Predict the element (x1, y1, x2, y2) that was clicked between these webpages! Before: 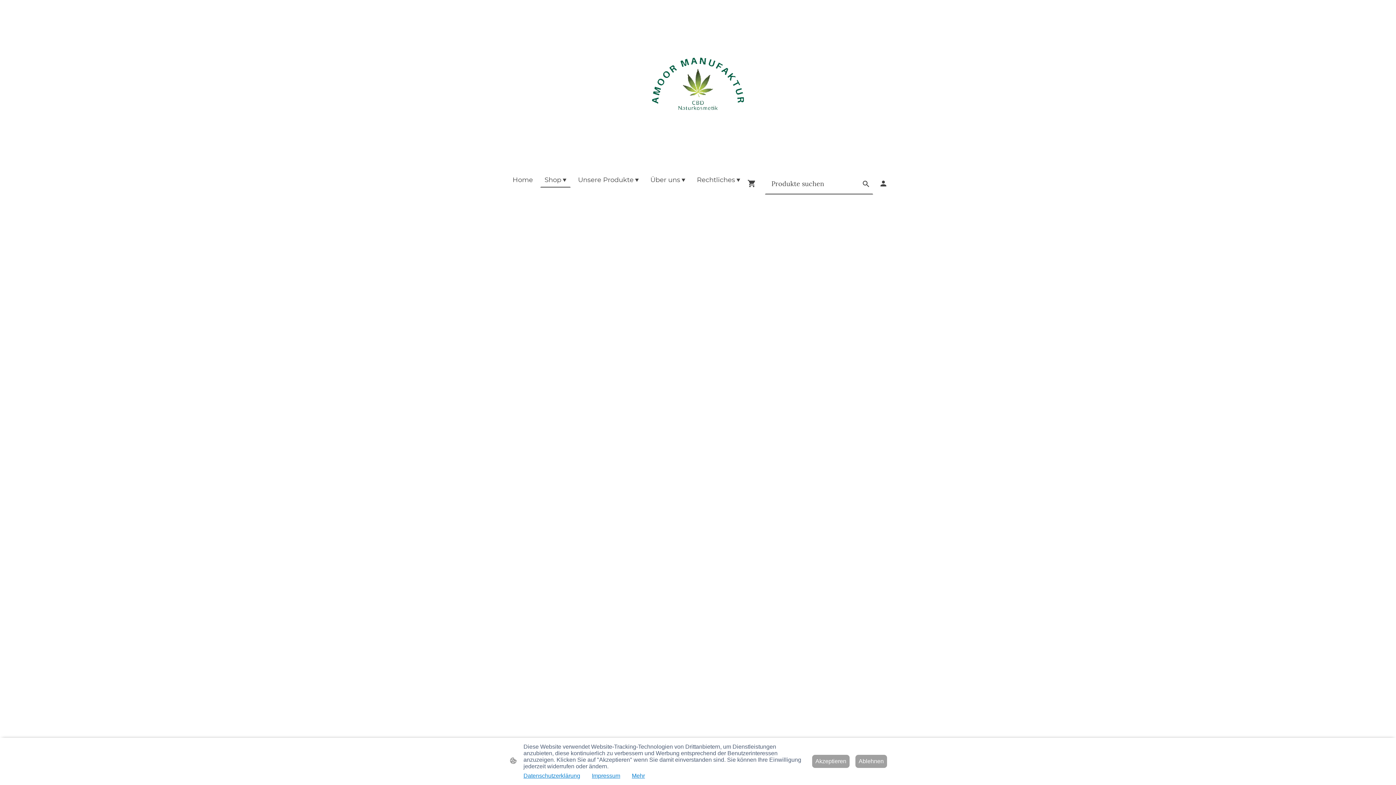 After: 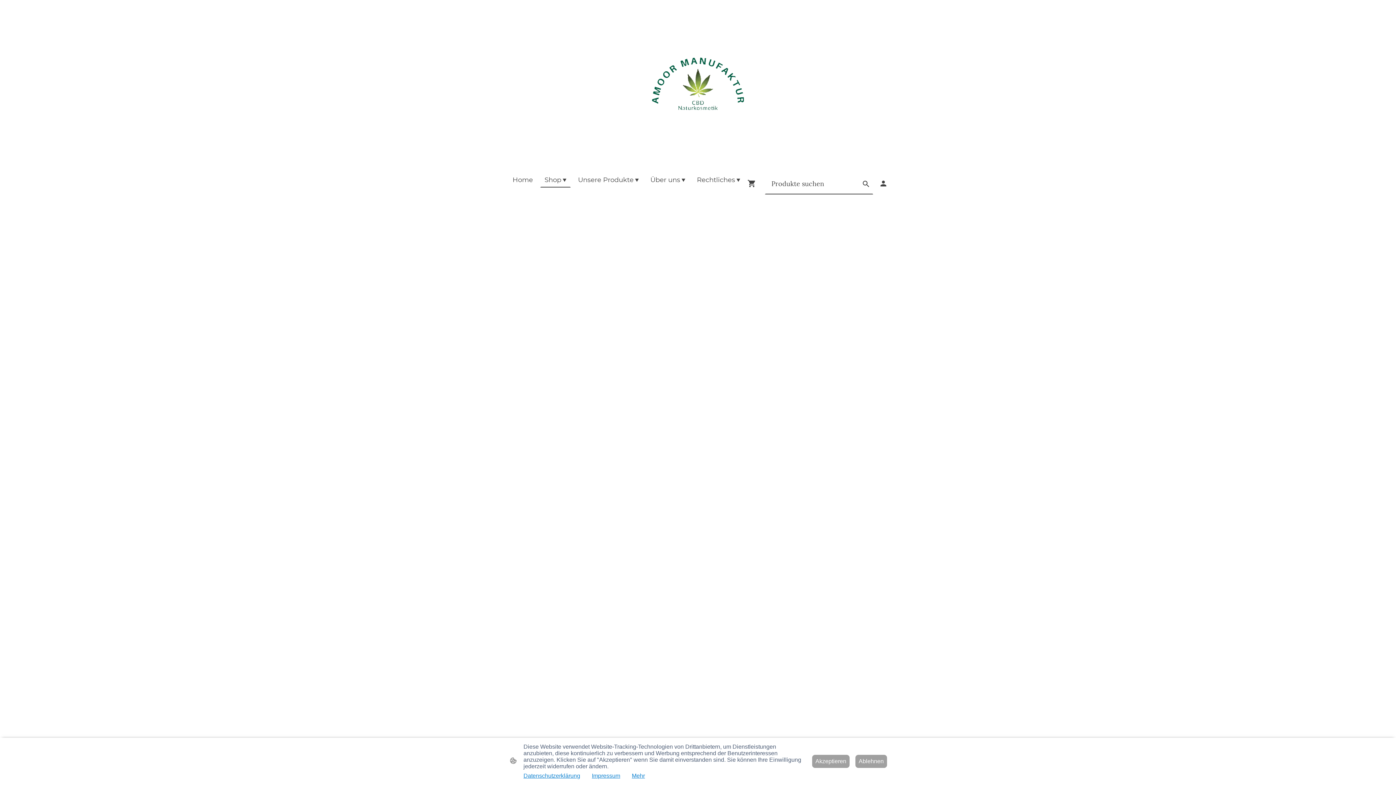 Action: bbox: (541, 173, 570, 186) label: Shop